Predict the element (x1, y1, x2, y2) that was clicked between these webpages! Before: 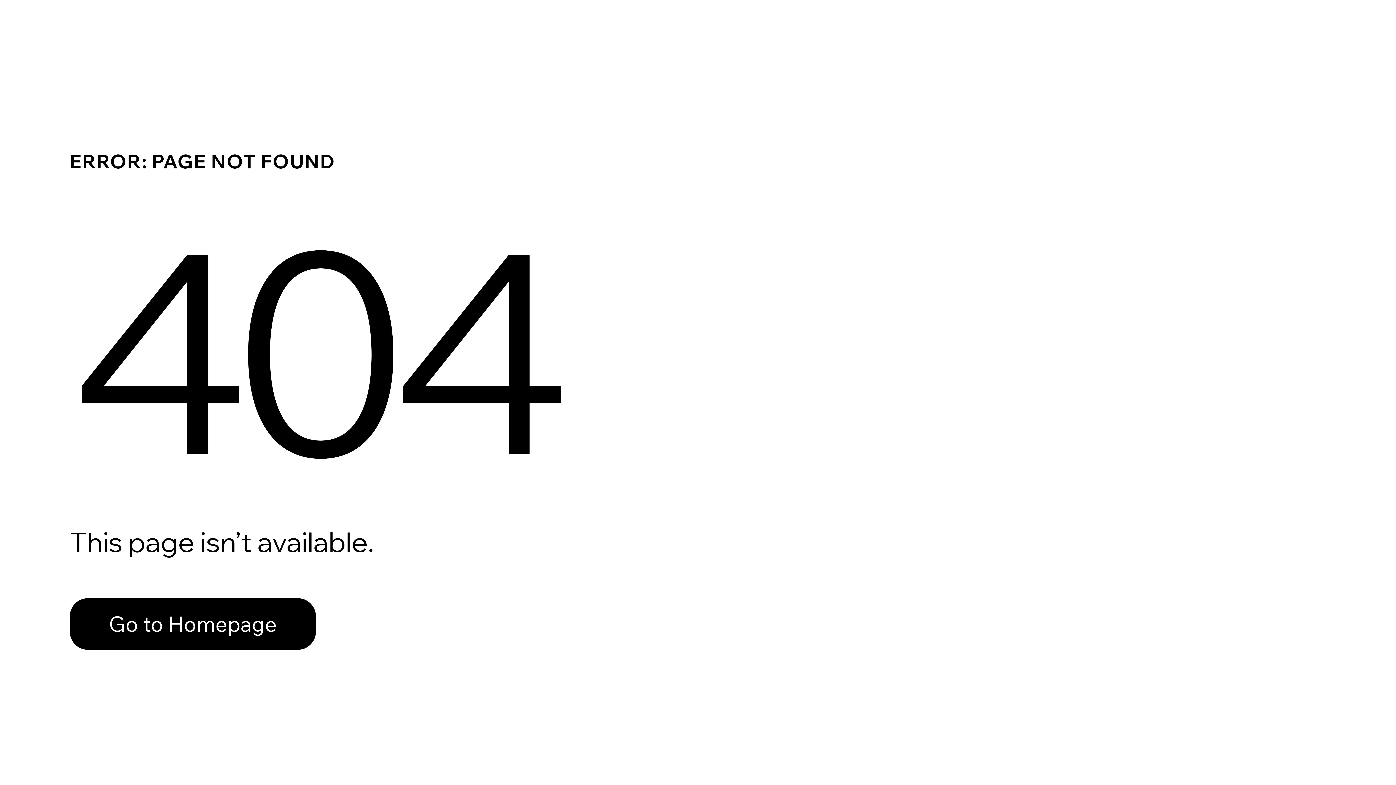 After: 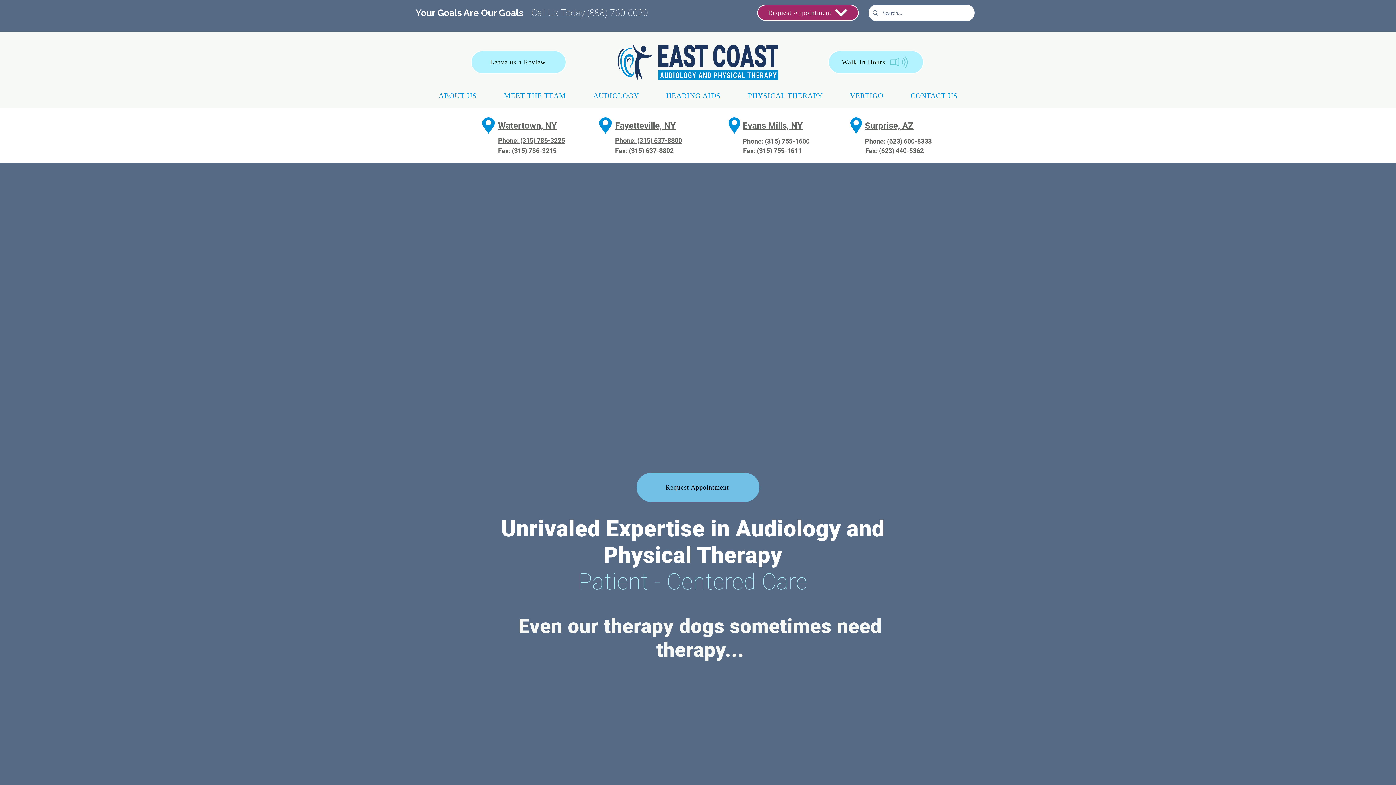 Action: label: Go to Homepage bbox: (69, 598, 316, 650)